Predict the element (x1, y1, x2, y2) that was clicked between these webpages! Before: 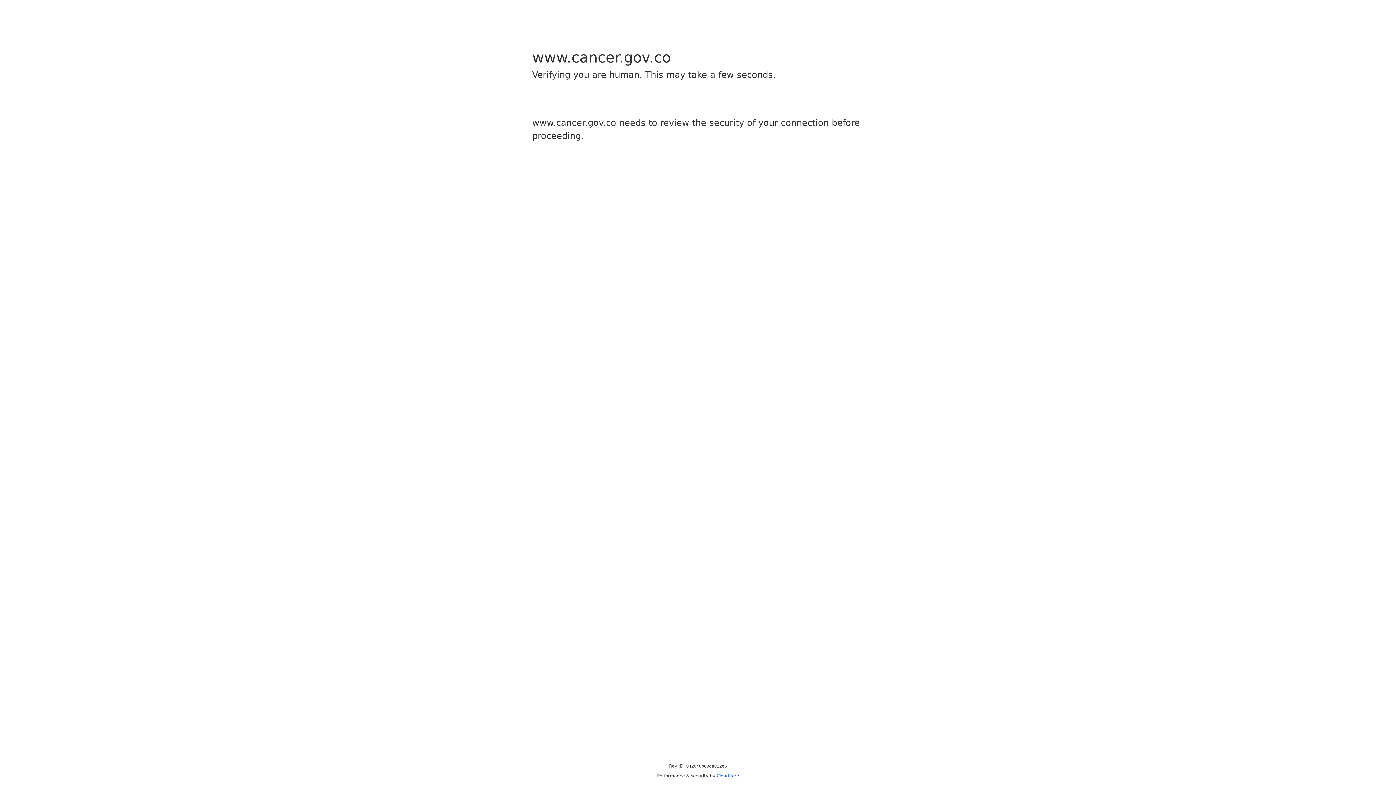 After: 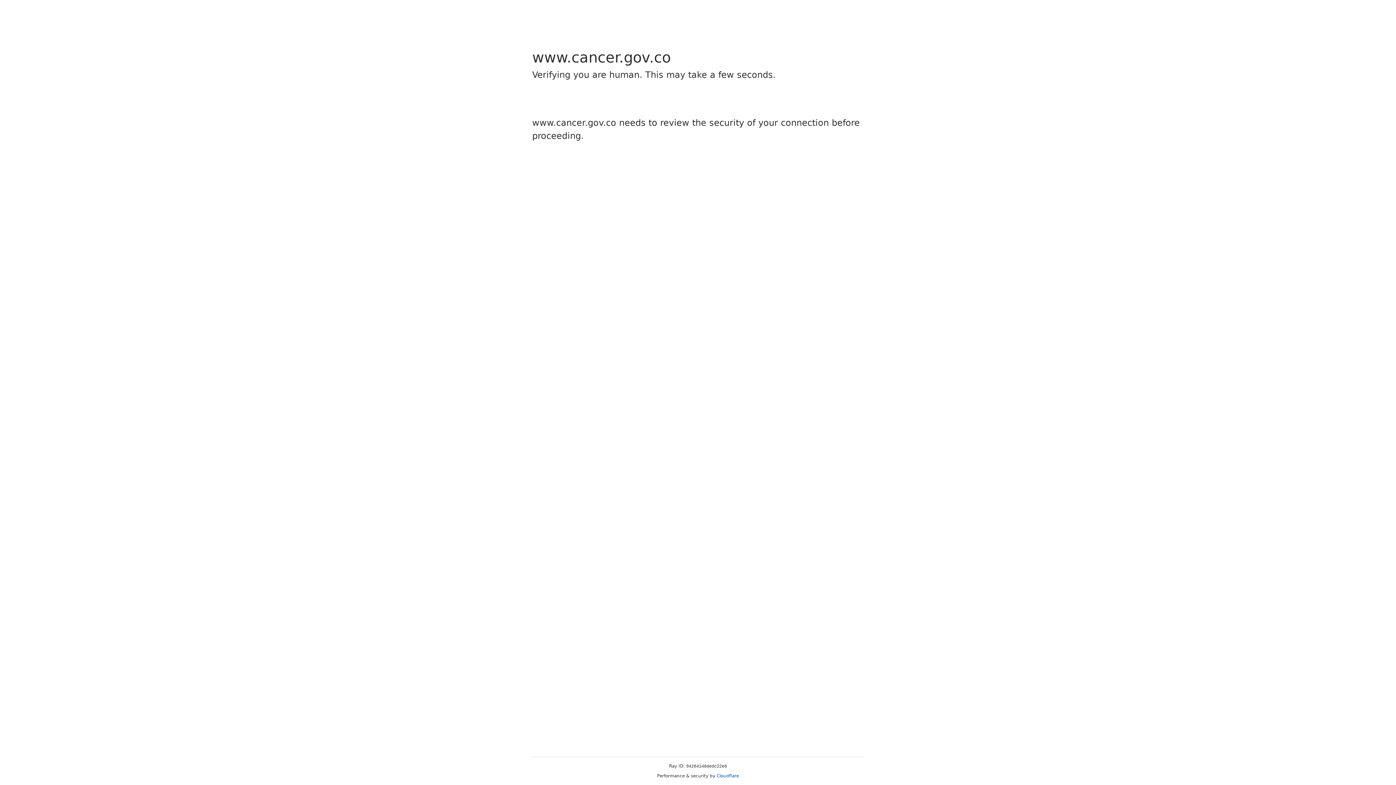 Action: bbox: (716, 773, 739, 778) label: Cloudflare